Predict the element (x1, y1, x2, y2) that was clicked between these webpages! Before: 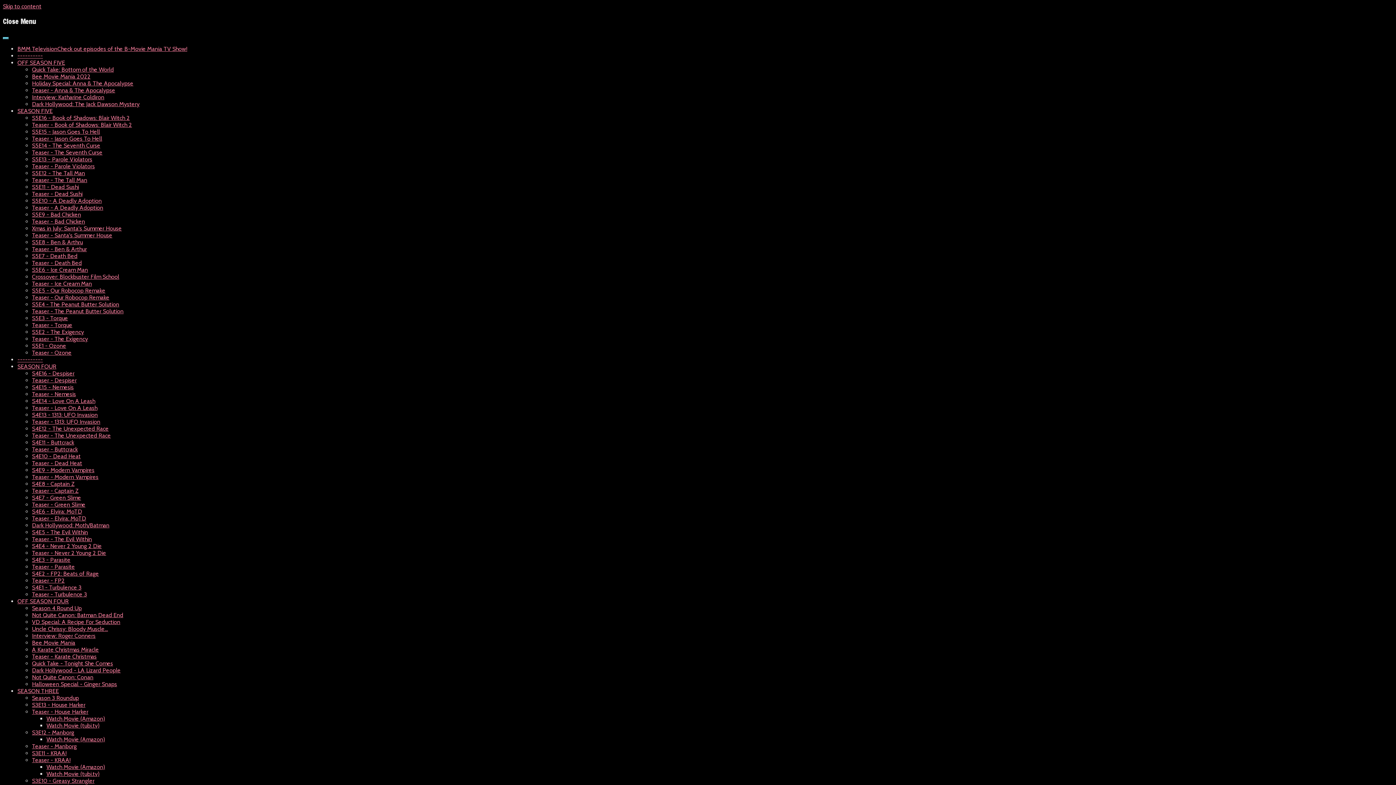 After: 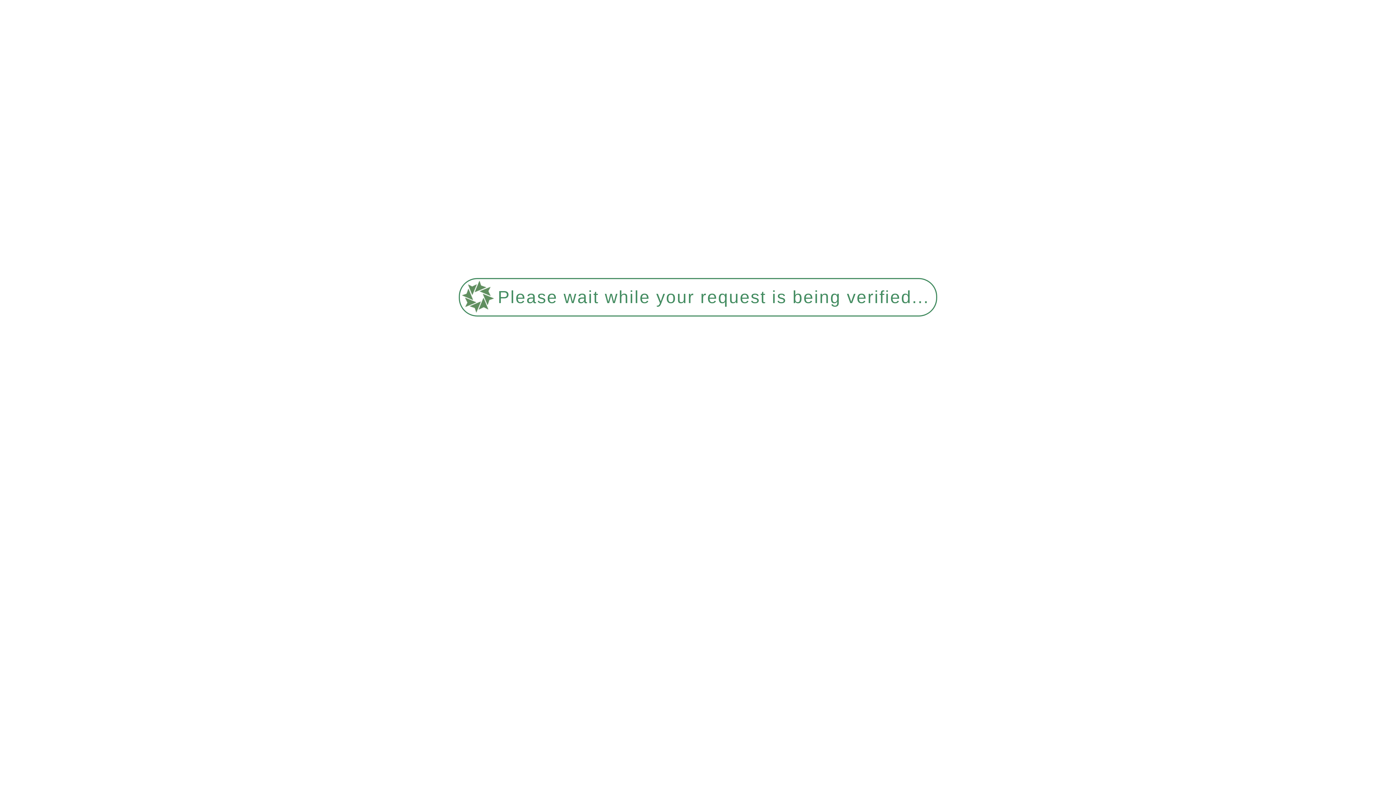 Action: bbox: (32, 501, 85, 508) label: Teaser - Green Slime